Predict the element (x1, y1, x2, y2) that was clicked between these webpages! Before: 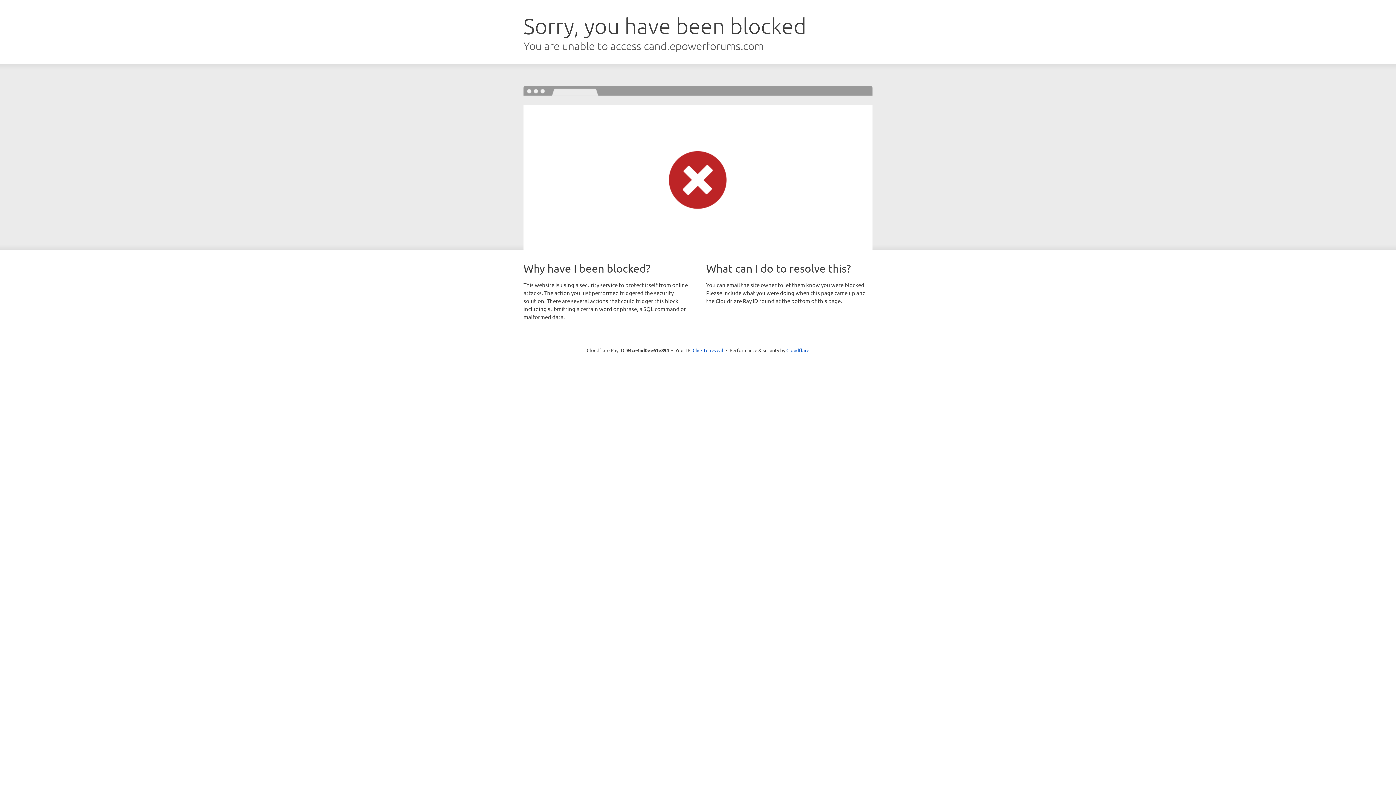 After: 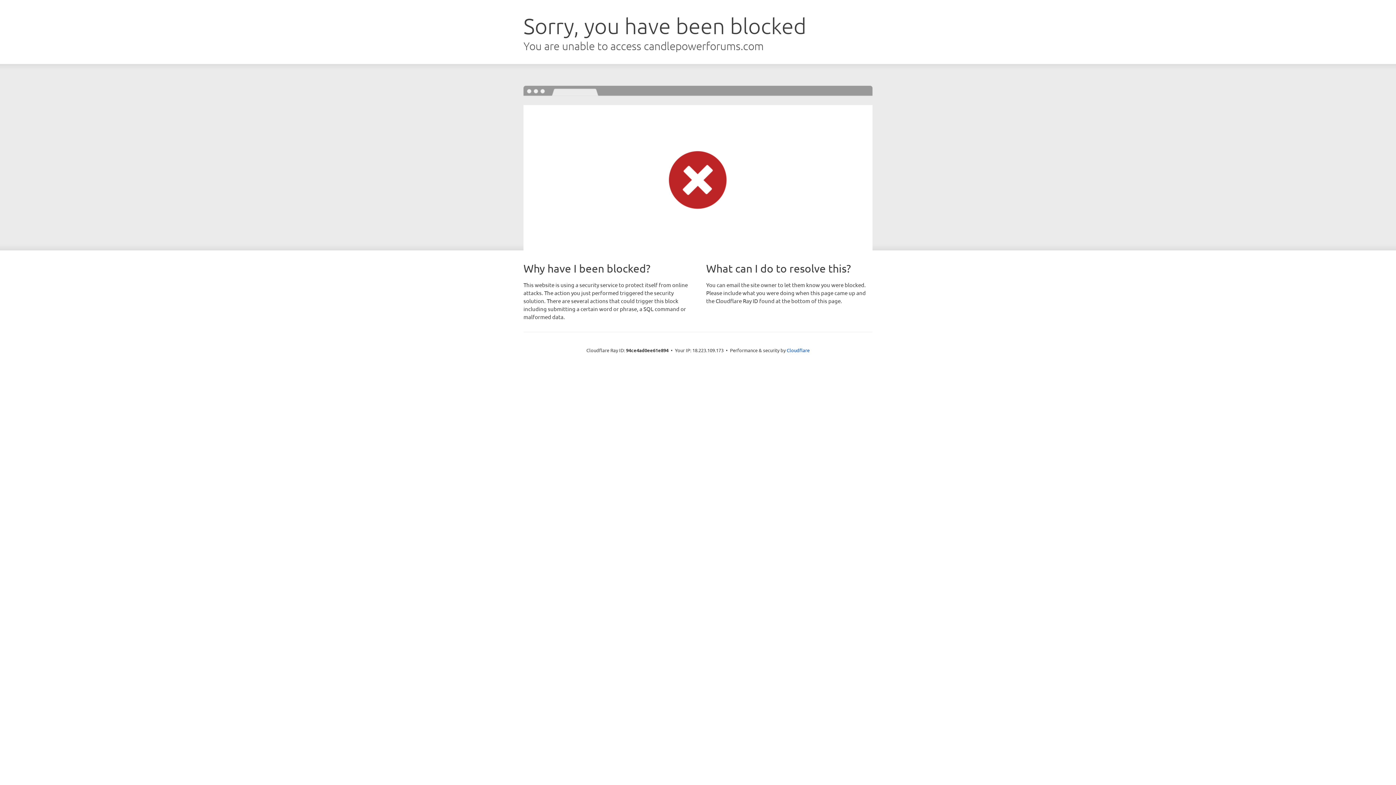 Action: bbox: (692, 346, 723, 353) label: Click to reveal